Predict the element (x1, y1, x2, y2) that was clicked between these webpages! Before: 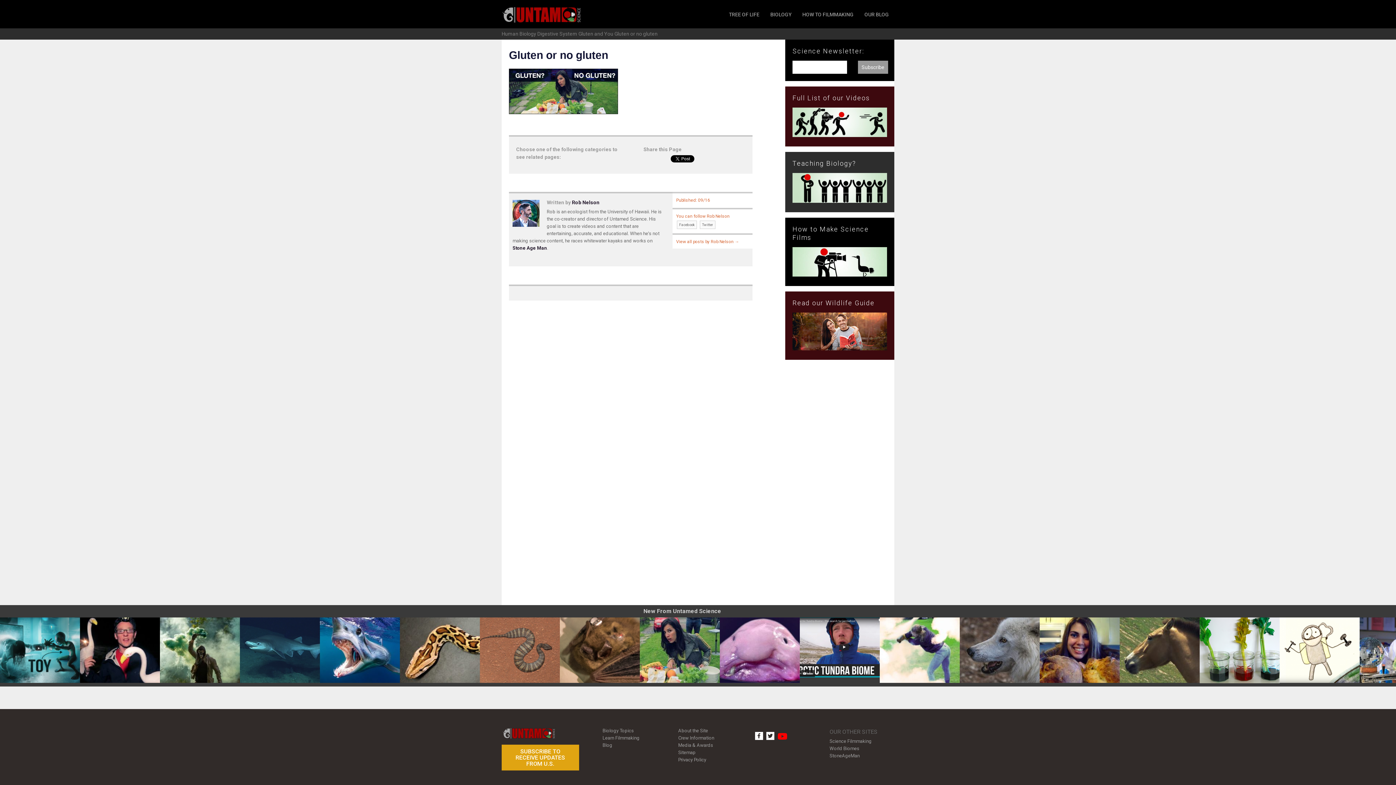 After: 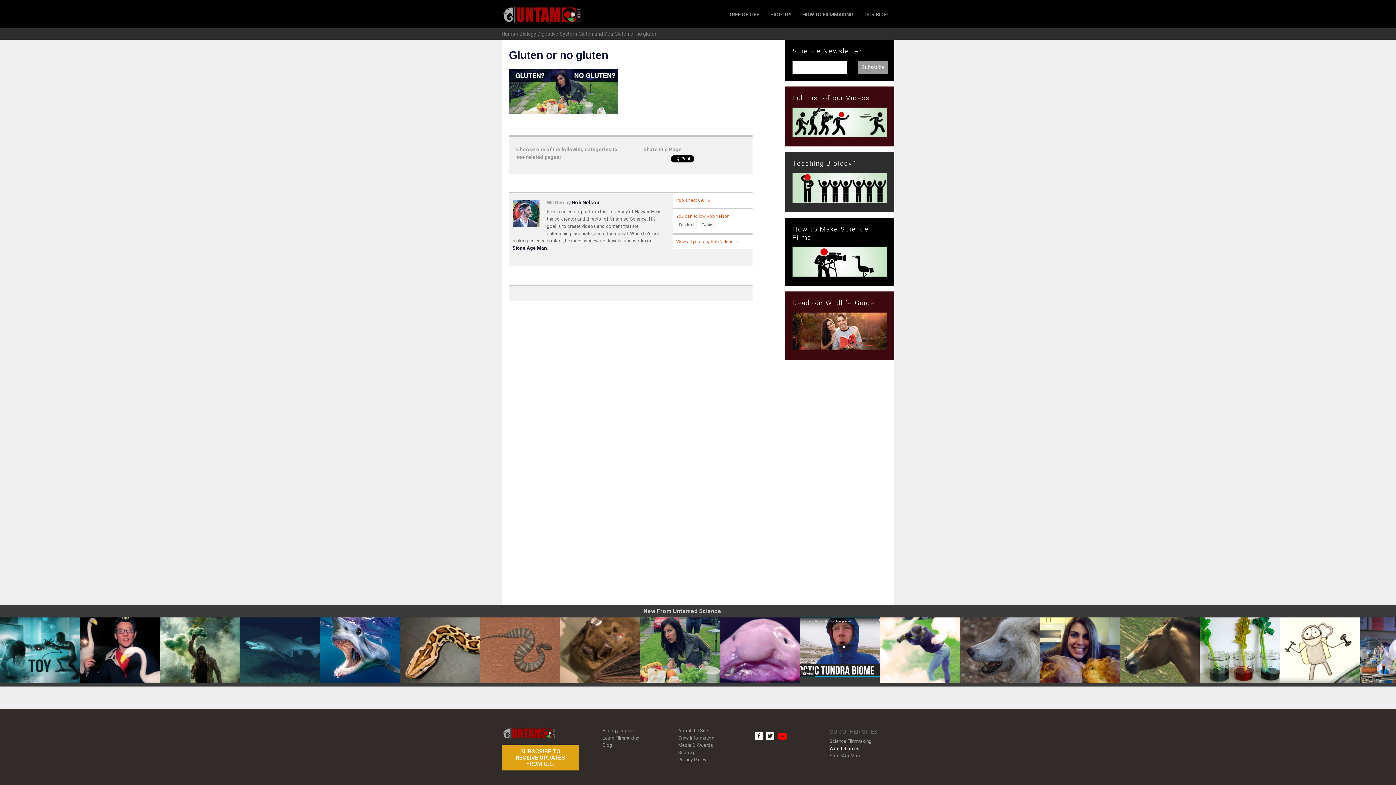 Action: label: World Biomes bbox: (829, 745, 859, 752)